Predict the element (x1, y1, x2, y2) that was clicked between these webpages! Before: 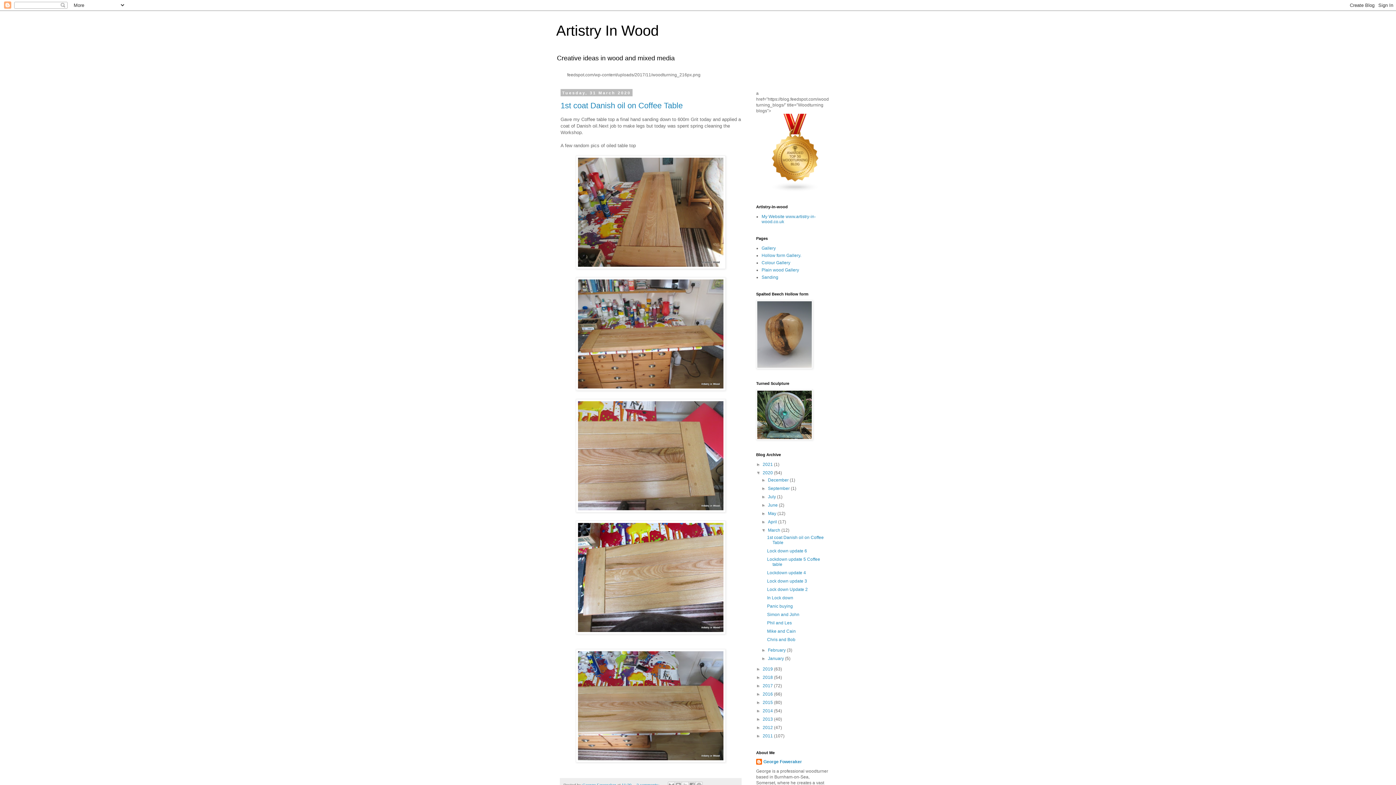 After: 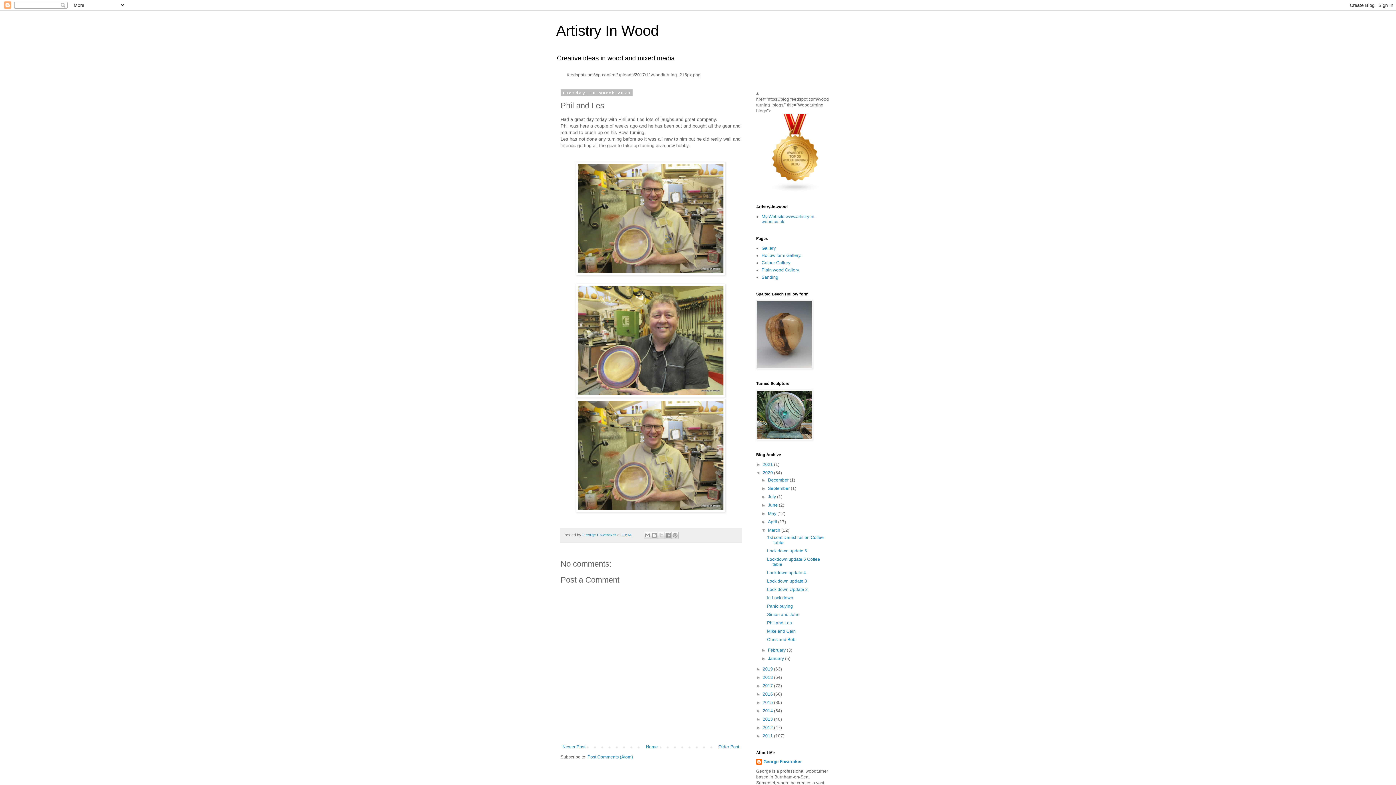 Action: label: Phil and Les bbox: (767, 620, 791, 625)